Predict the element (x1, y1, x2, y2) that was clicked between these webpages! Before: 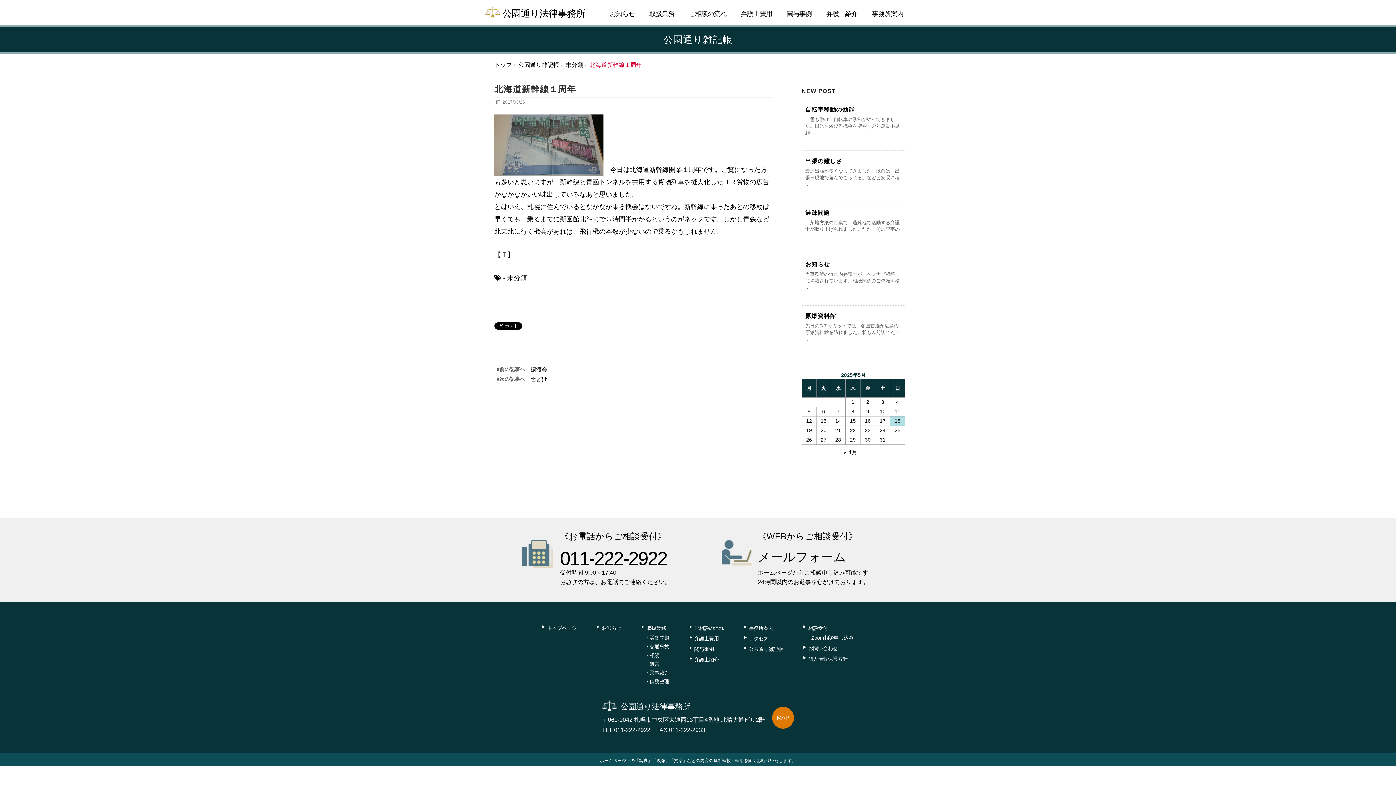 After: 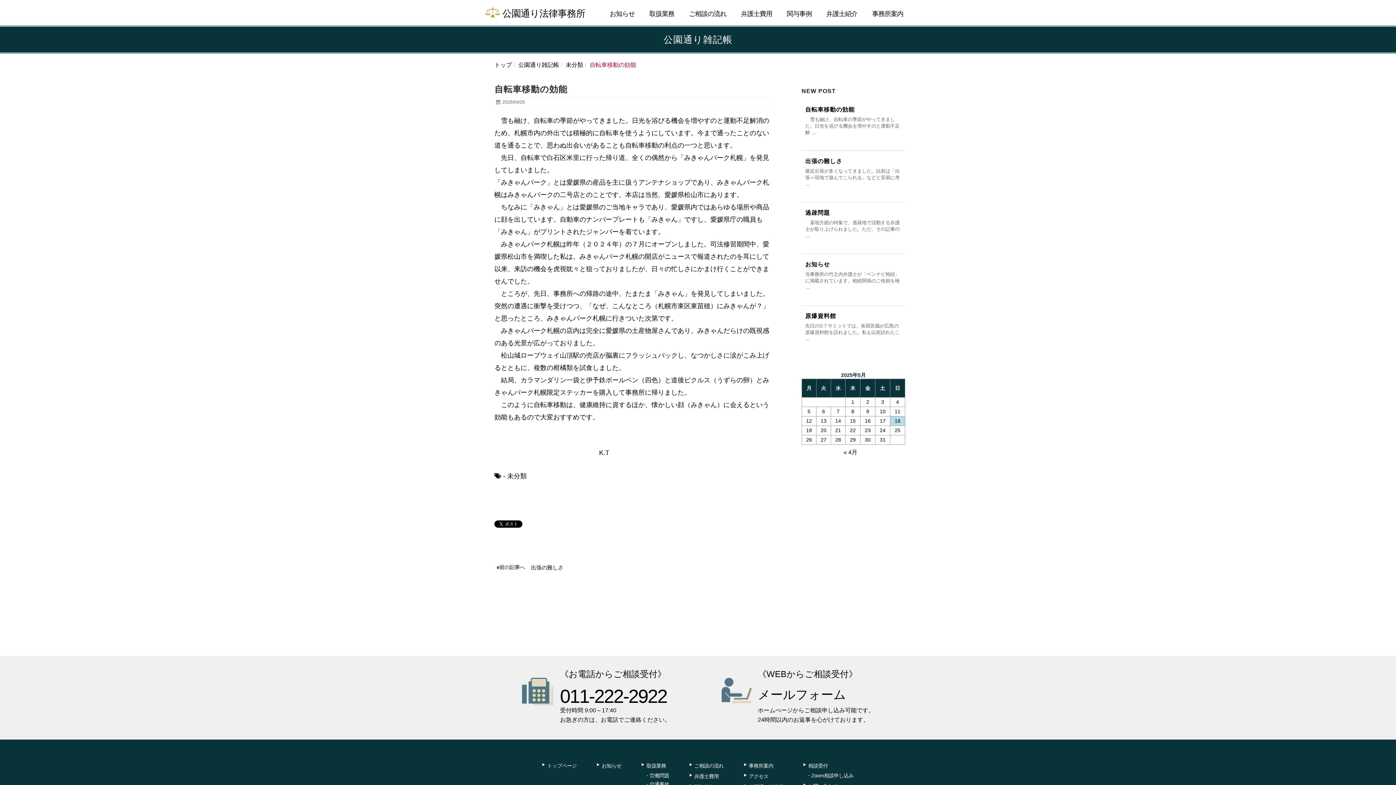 Action: label: 自転車移動の効能 bbox: (805, 106, 854, 112)